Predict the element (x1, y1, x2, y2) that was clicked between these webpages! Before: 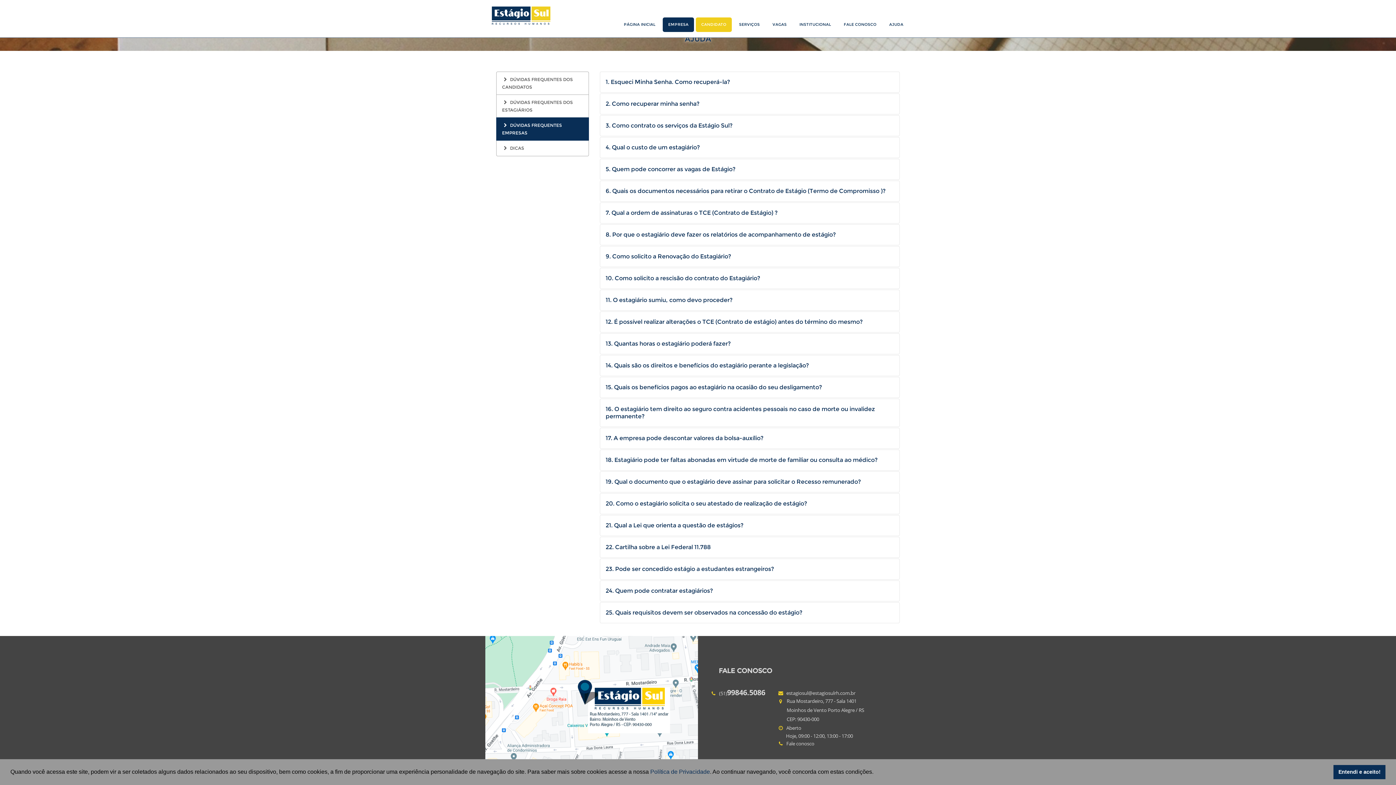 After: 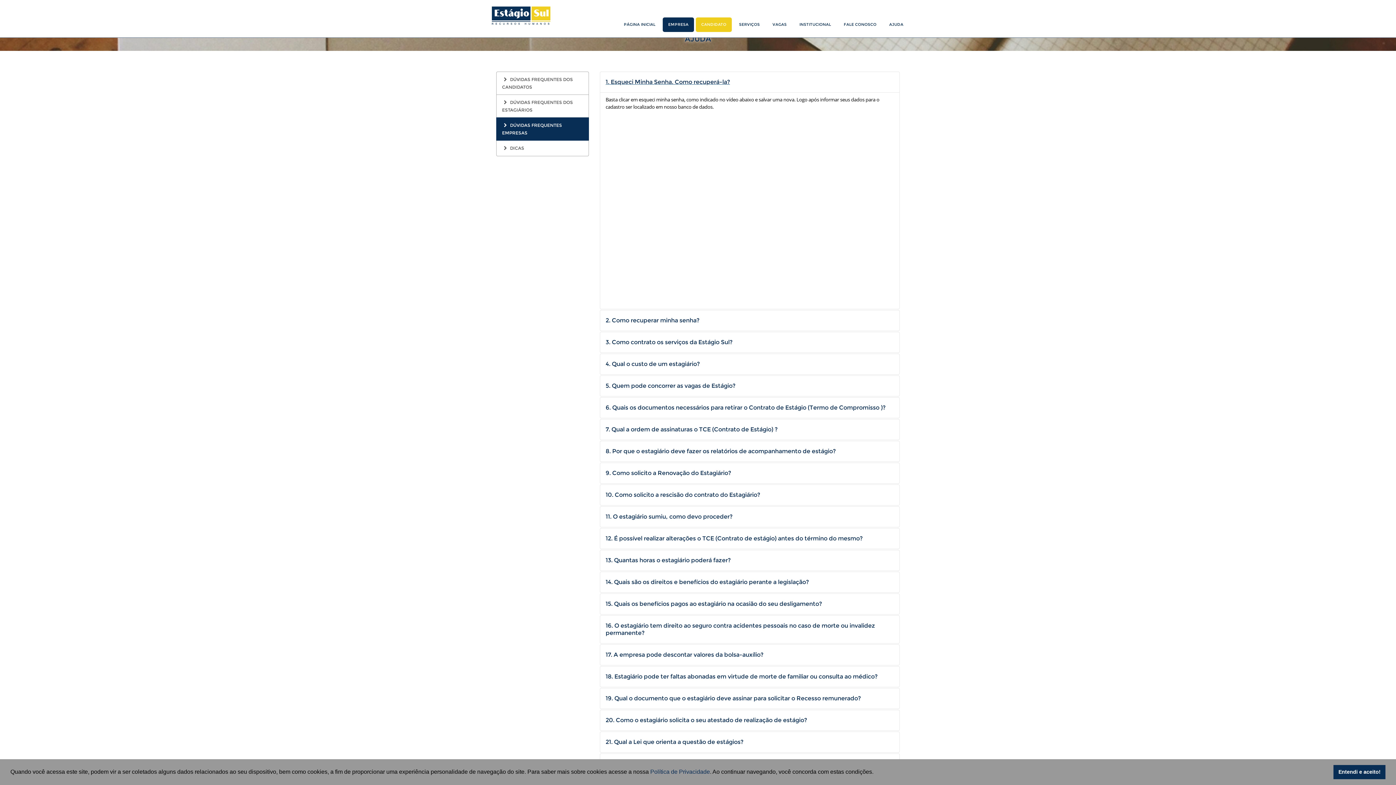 Action: bbox: (600, 72, 899, 92) label: 1. Esqueci Minha Senha. Como recuperá-la?